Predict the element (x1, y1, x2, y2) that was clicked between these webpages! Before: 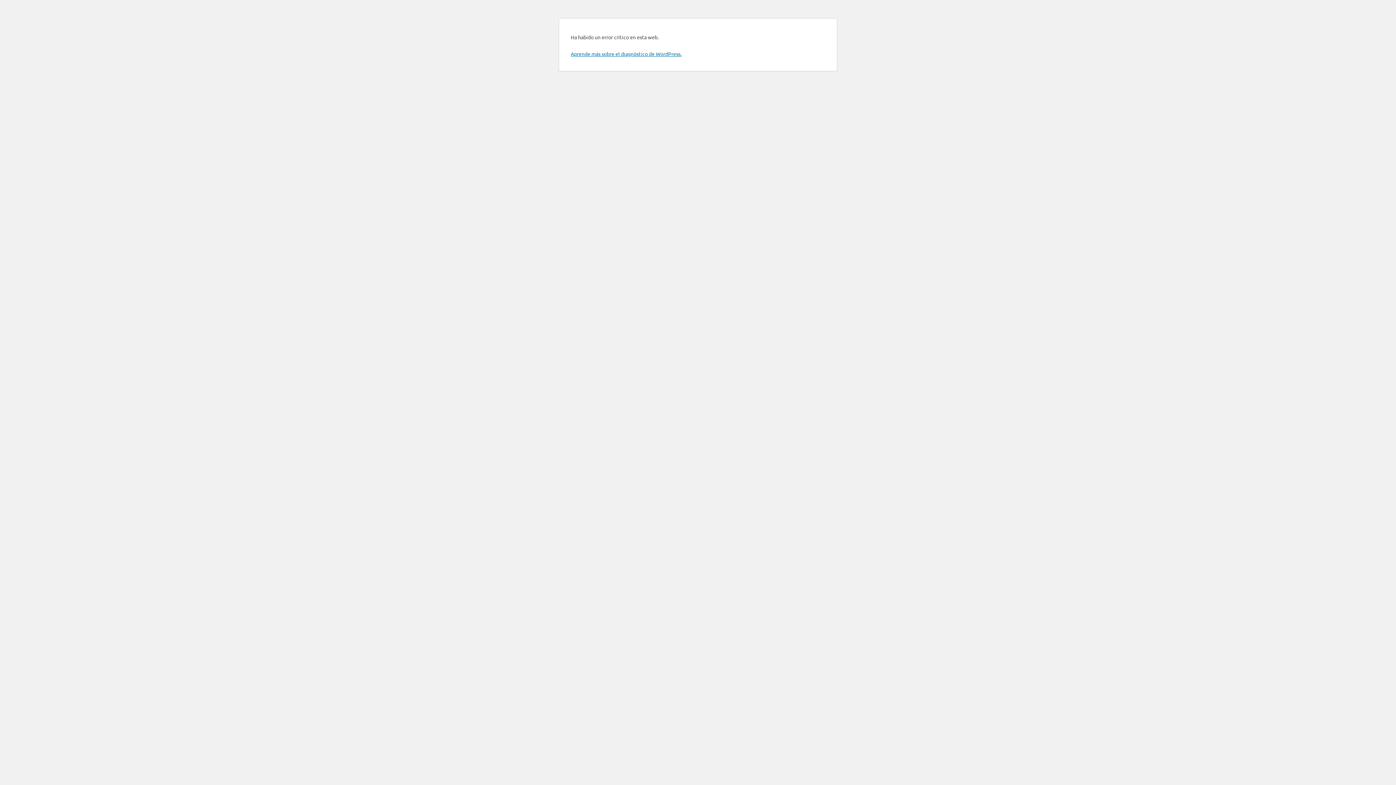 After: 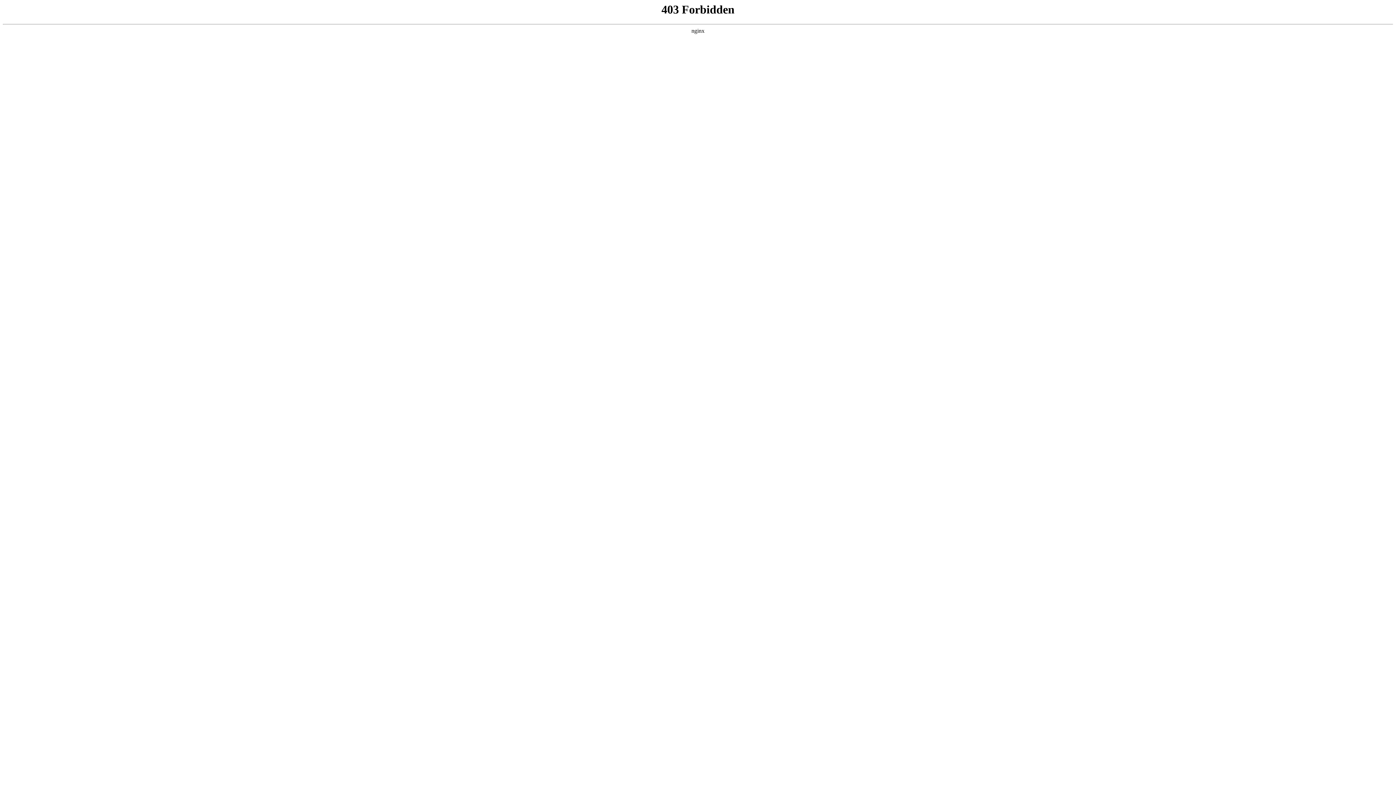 Action: bbox: (570, 50, 681, 57) label: Aprende más sobre el diagnóstico de WordPress.